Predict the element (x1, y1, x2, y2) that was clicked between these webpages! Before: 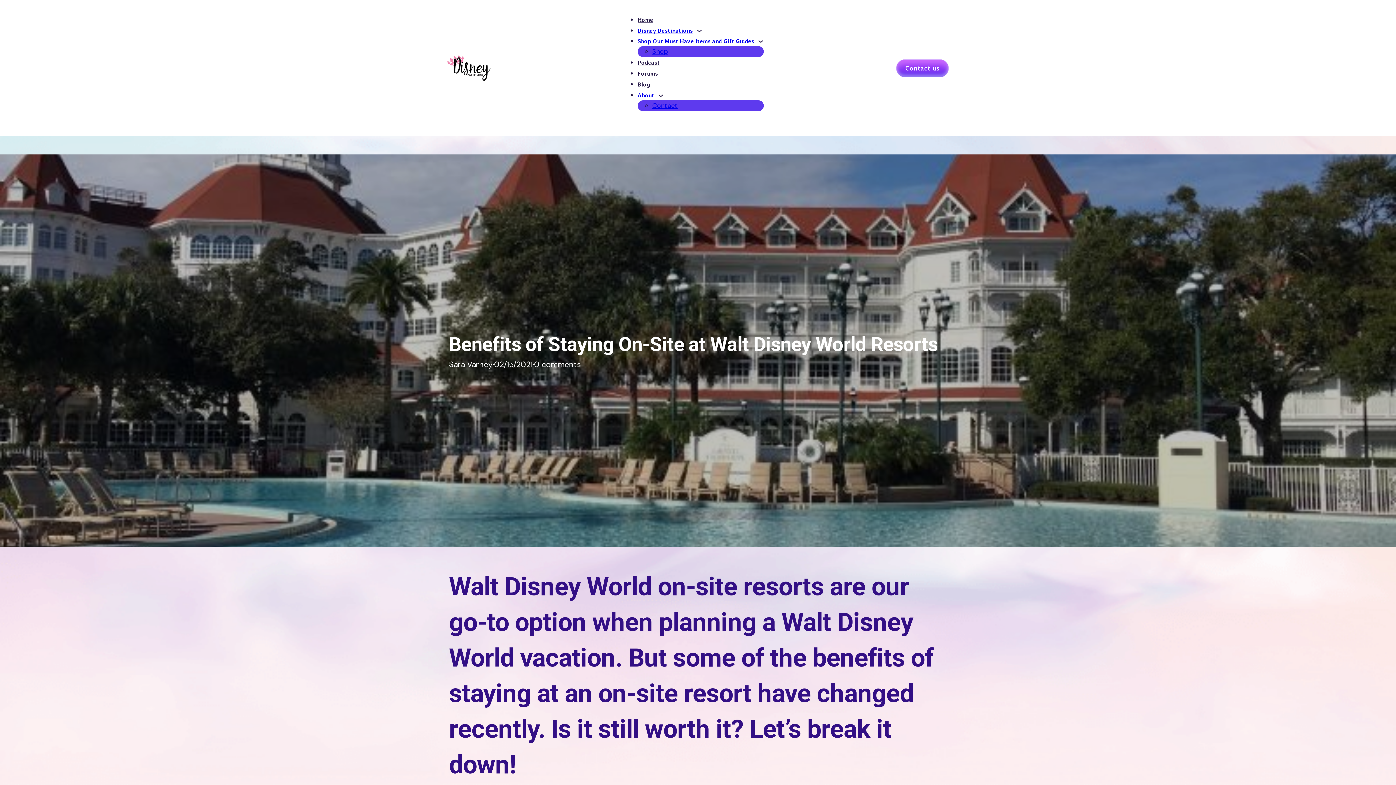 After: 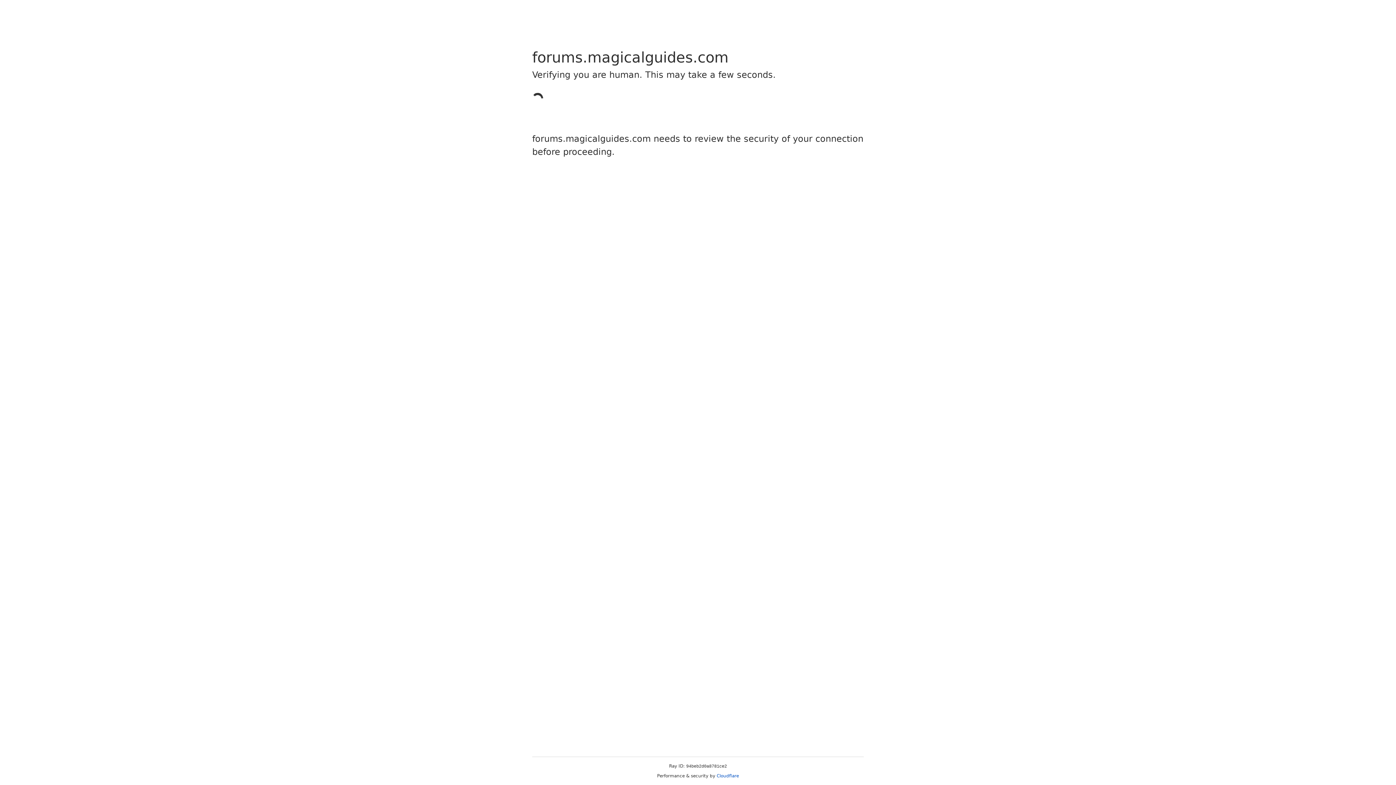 Action: bbox: (637, 70, 658, 77) label: Forums